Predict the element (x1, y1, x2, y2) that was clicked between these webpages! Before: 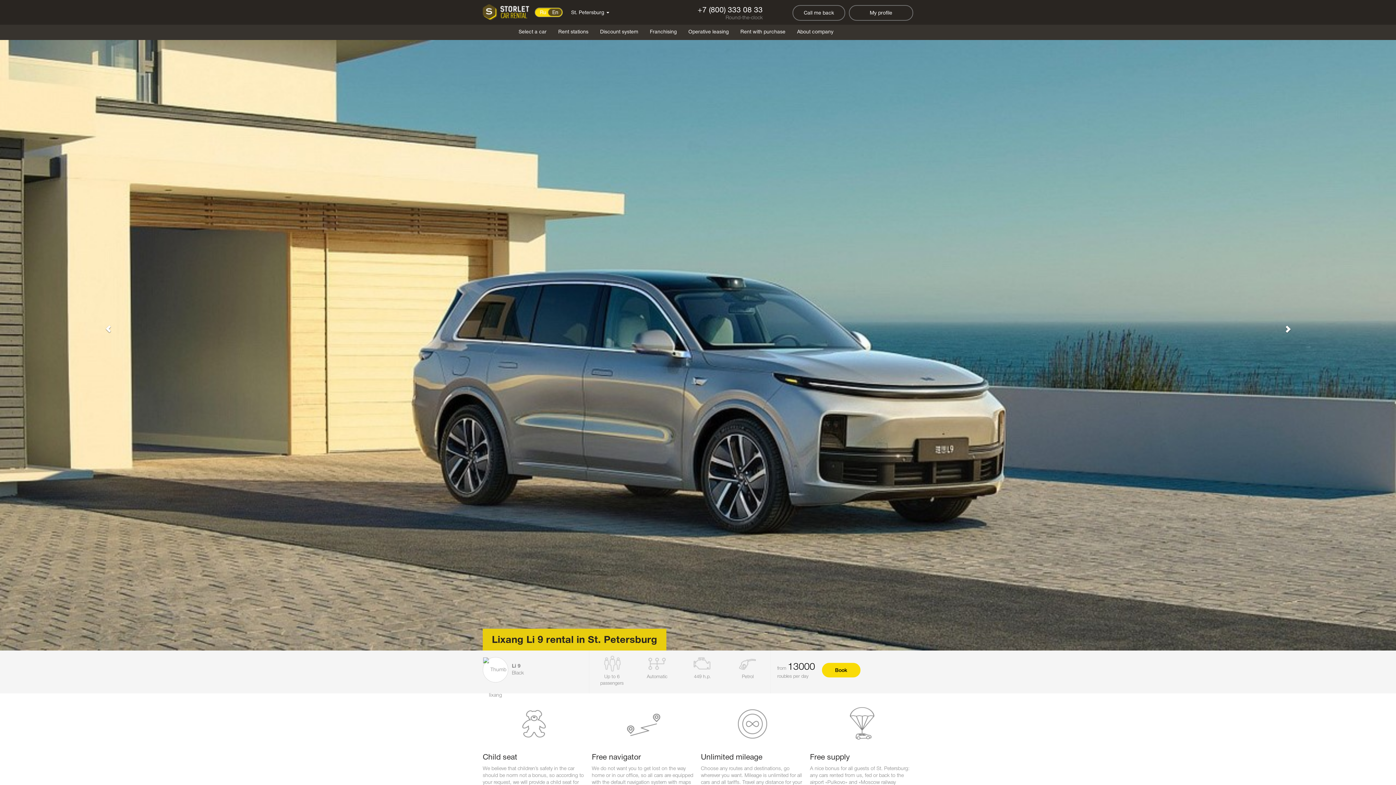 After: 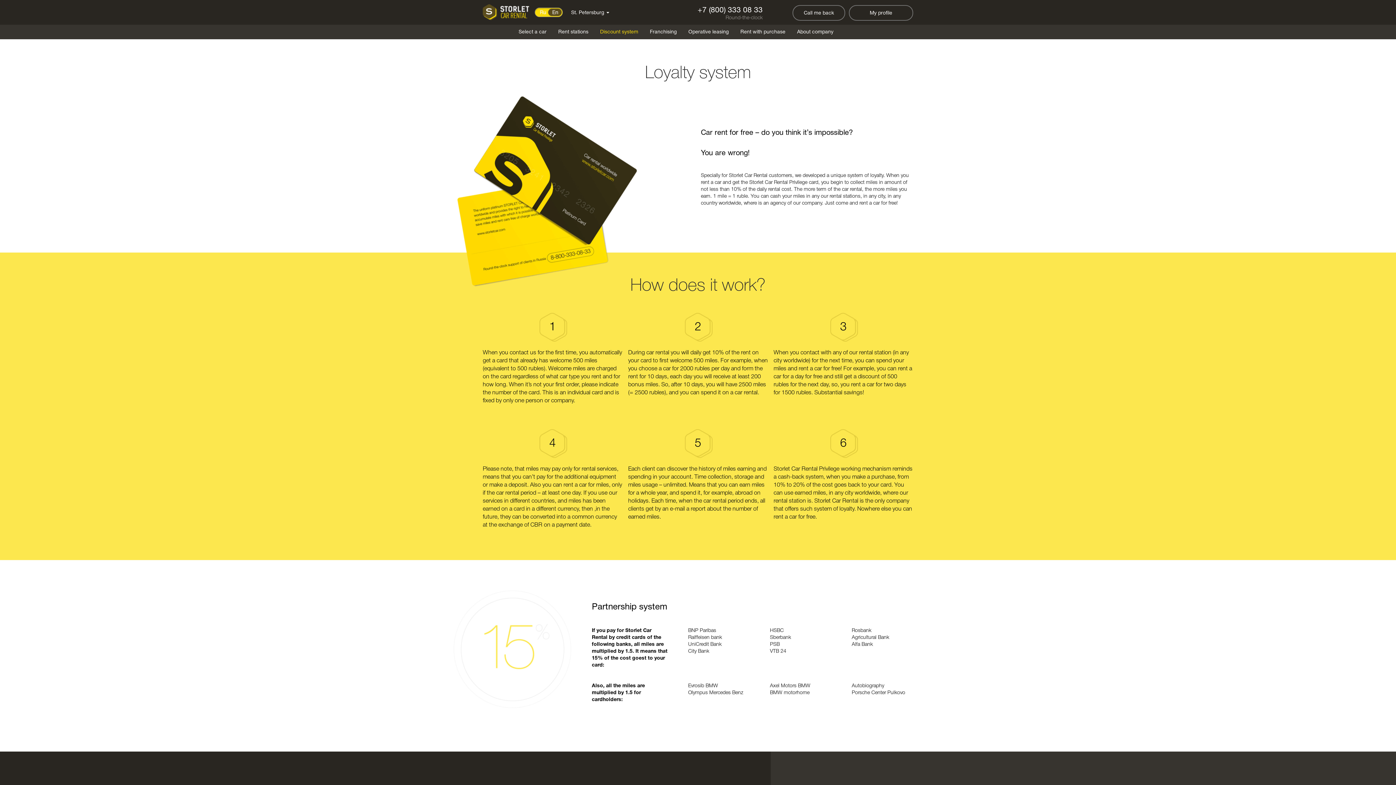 Action: label: Discount system bbox: (594, 28, 644, 35)